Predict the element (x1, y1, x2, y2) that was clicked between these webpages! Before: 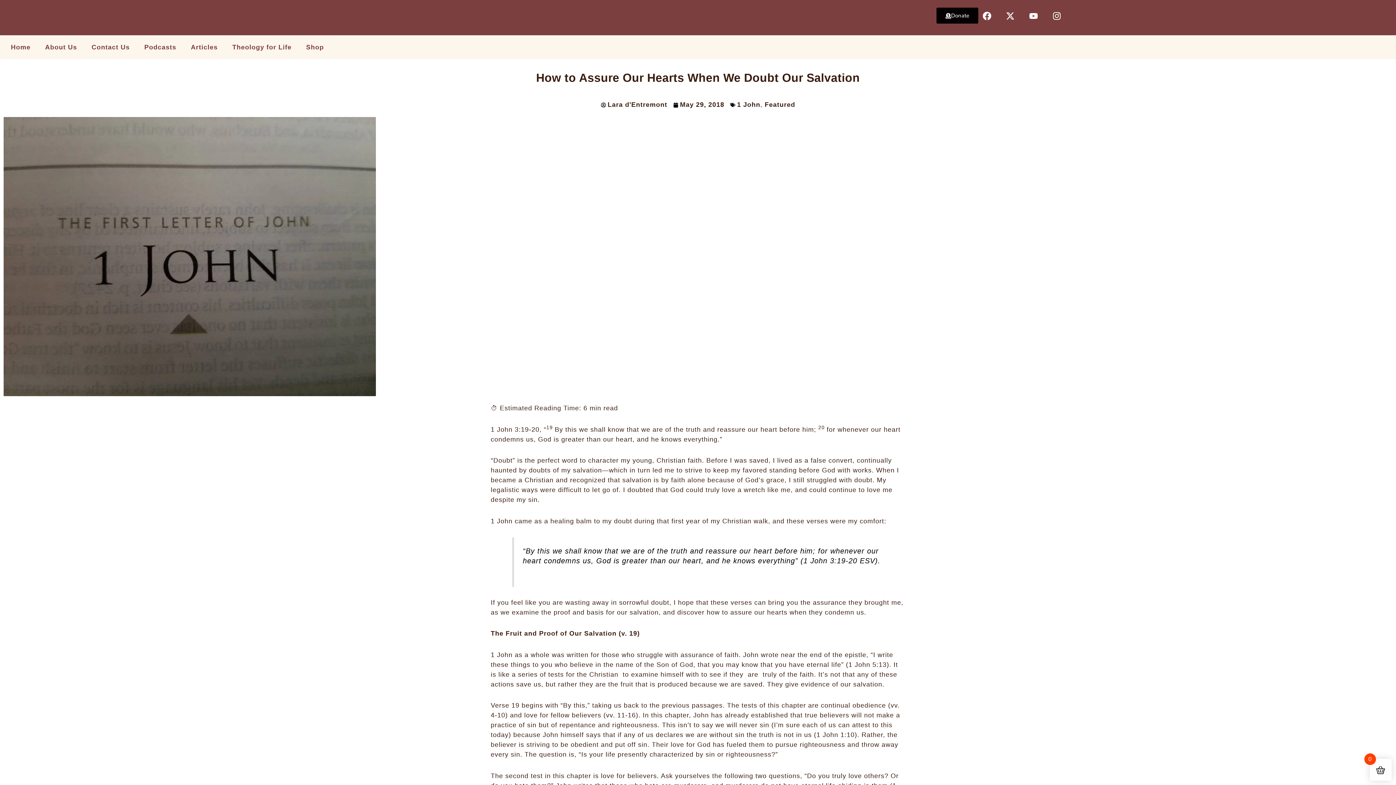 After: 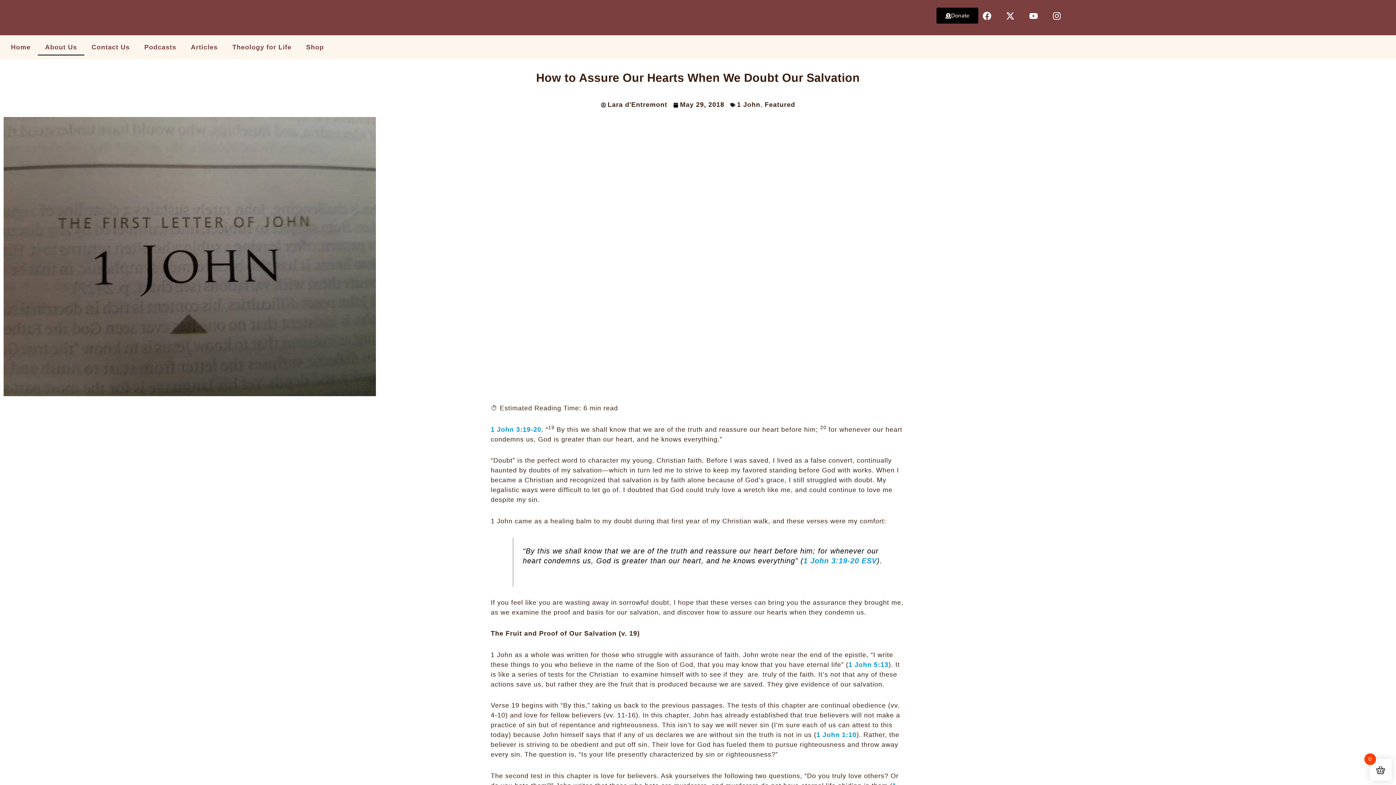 Action: bbox: (37, 38, 84, 55) label: About Us